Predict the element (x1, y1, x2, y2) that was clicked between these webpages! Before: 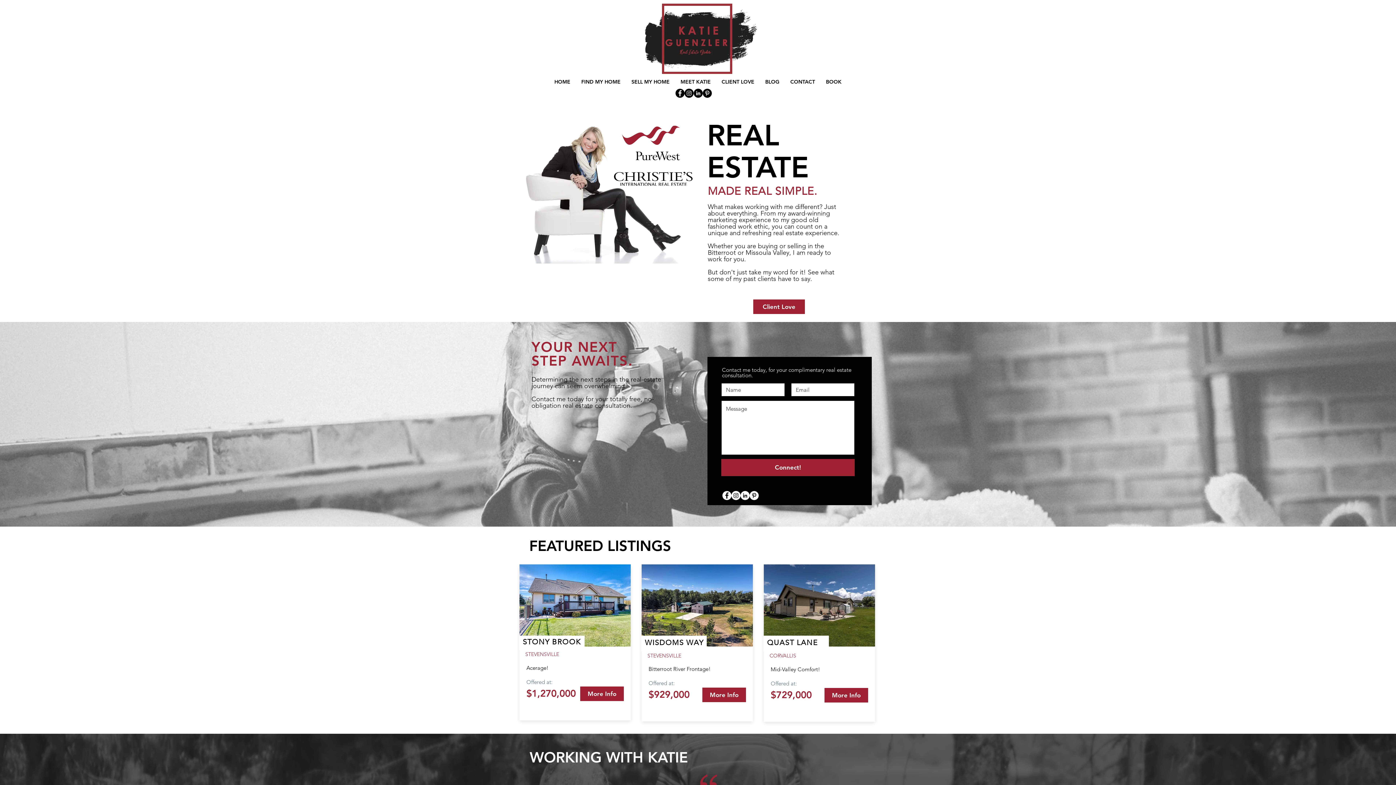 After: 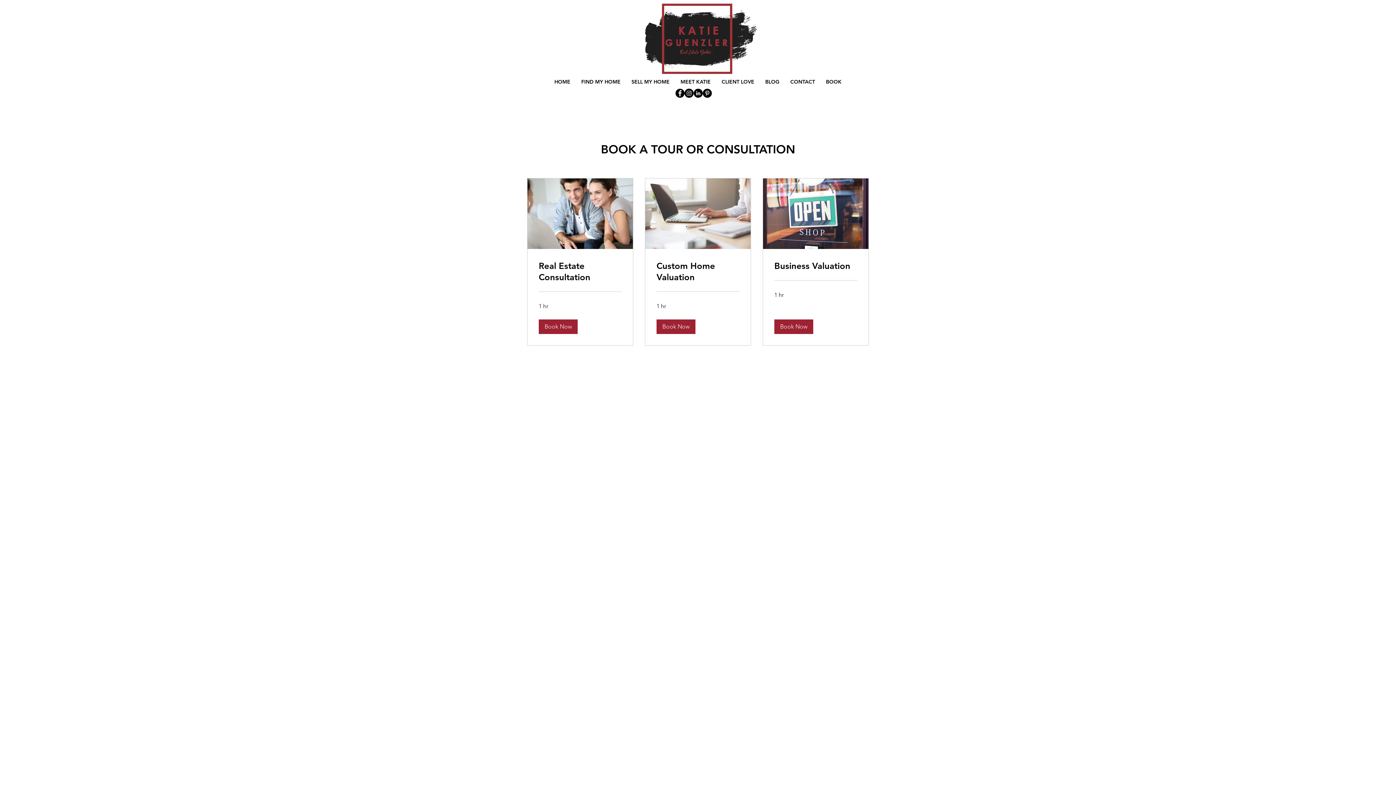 Action: label: BOOK bbox: (820, 75, 847, 88)